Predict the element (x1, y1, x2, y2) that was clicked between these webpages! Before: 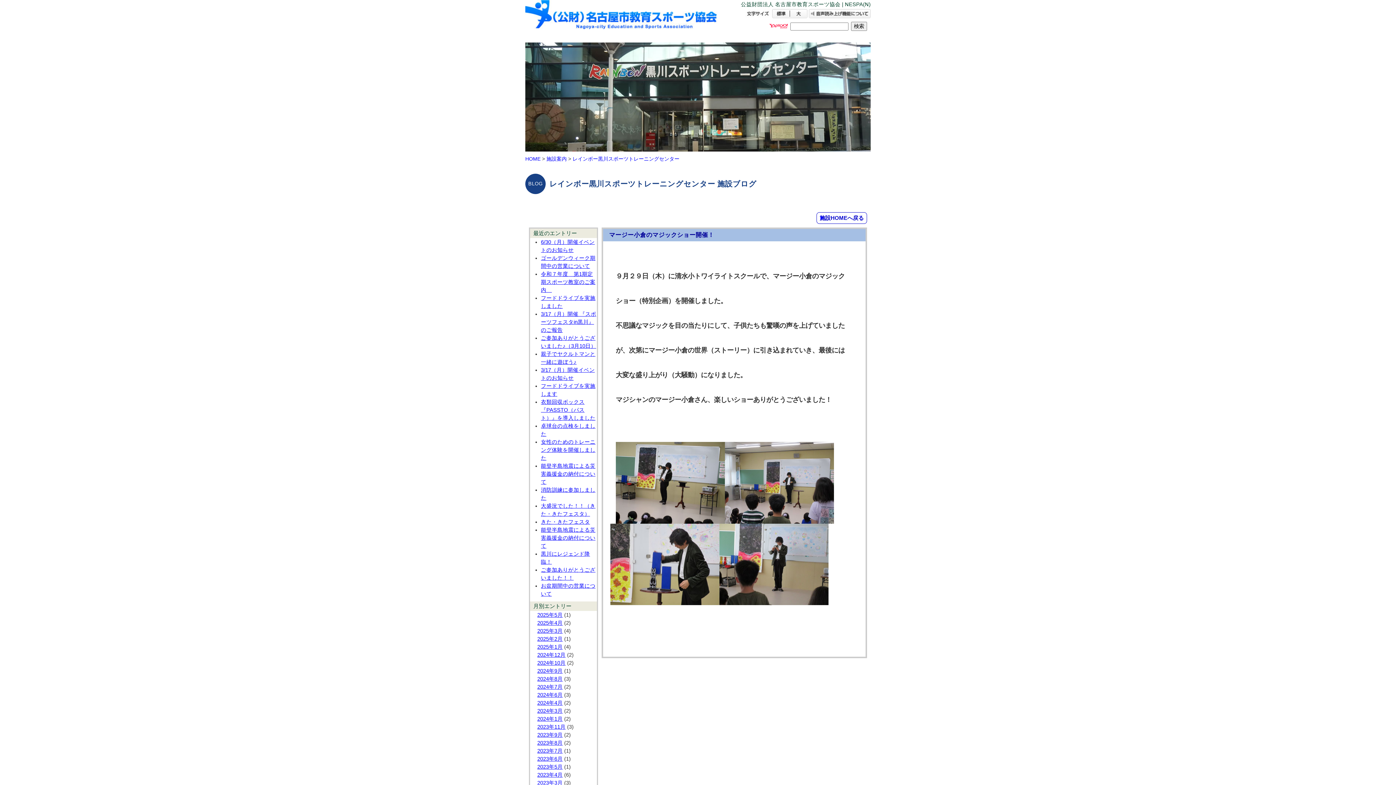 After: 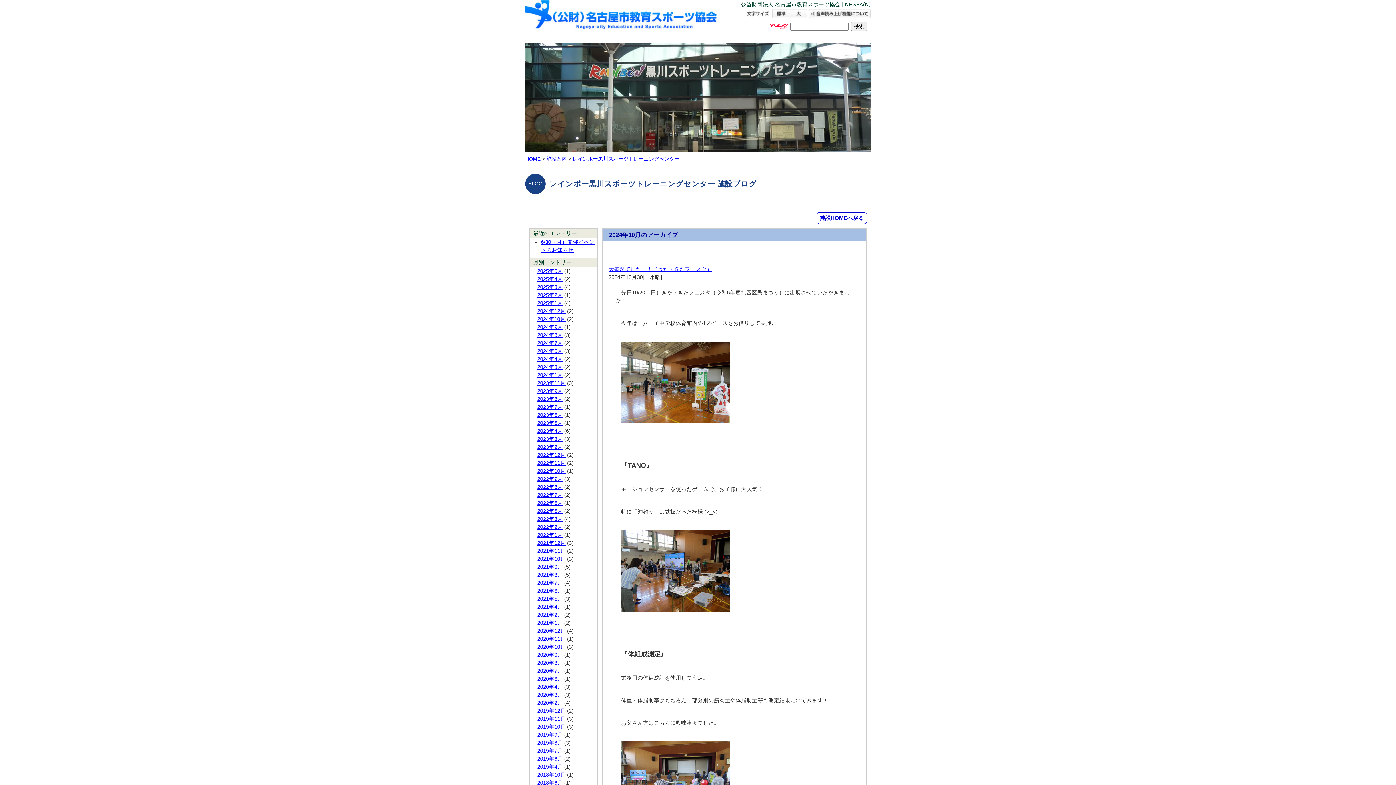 Action: bbox: (537, 660, 565, 666) label: 2024年10月